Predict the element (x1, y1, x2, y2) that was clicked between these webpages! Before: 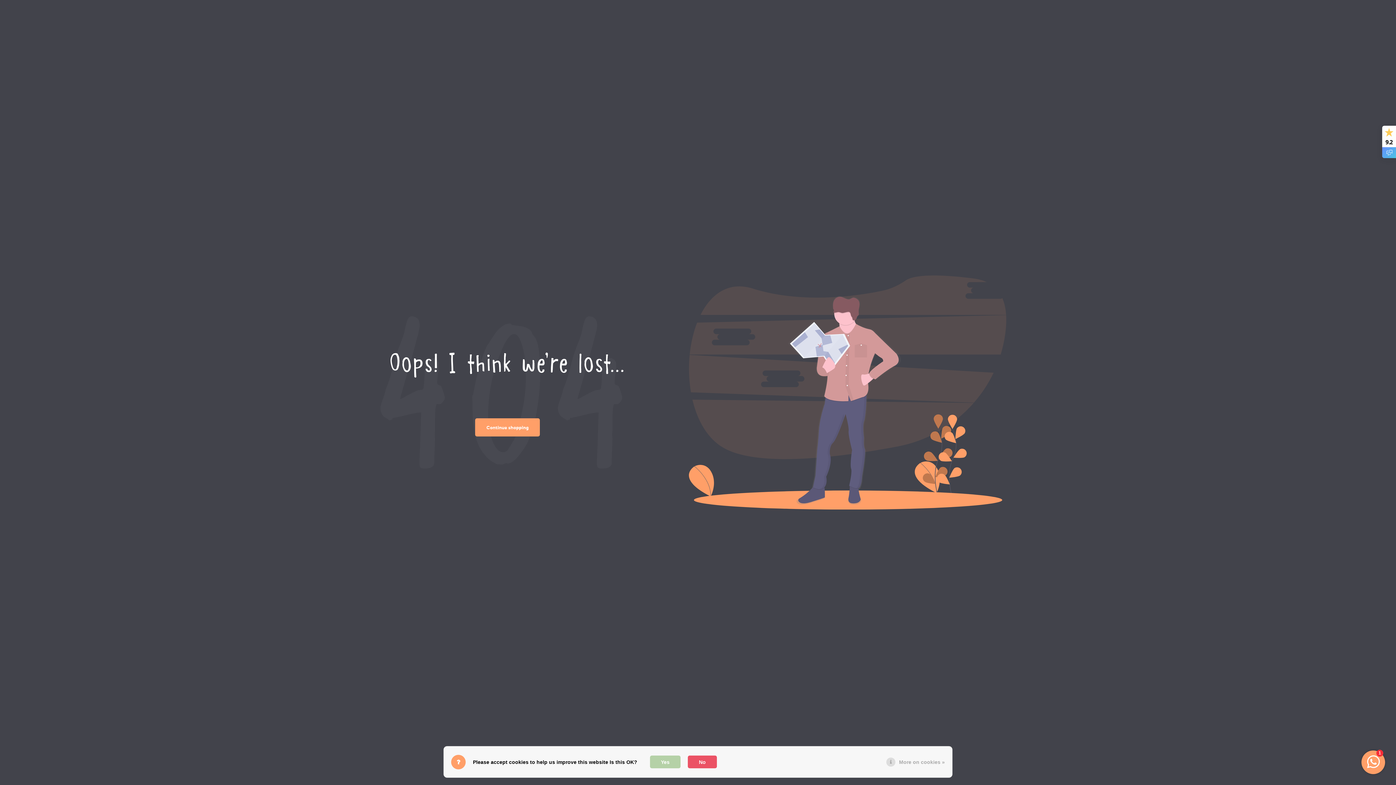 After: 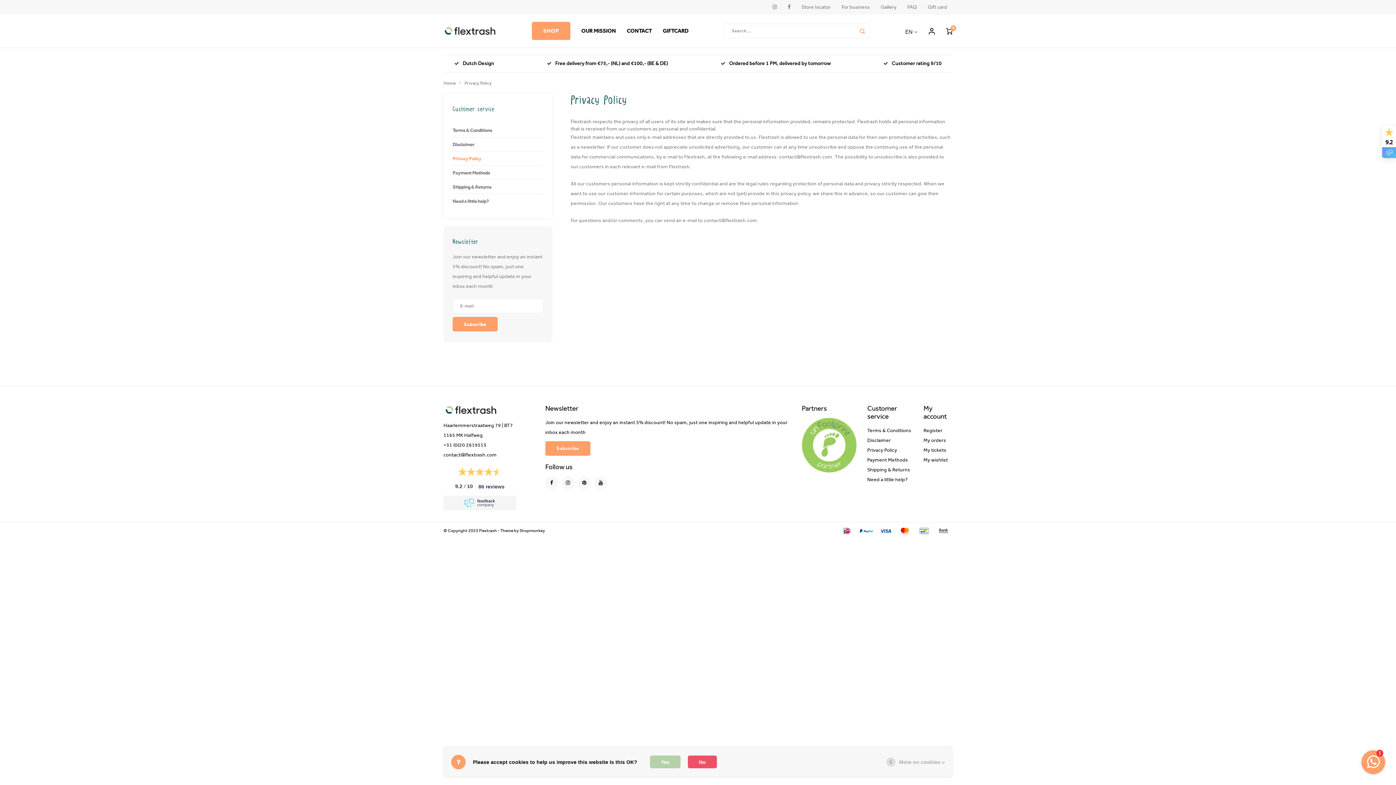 Action: bbox: (899, 758, 945, 766) label: More on cookies »